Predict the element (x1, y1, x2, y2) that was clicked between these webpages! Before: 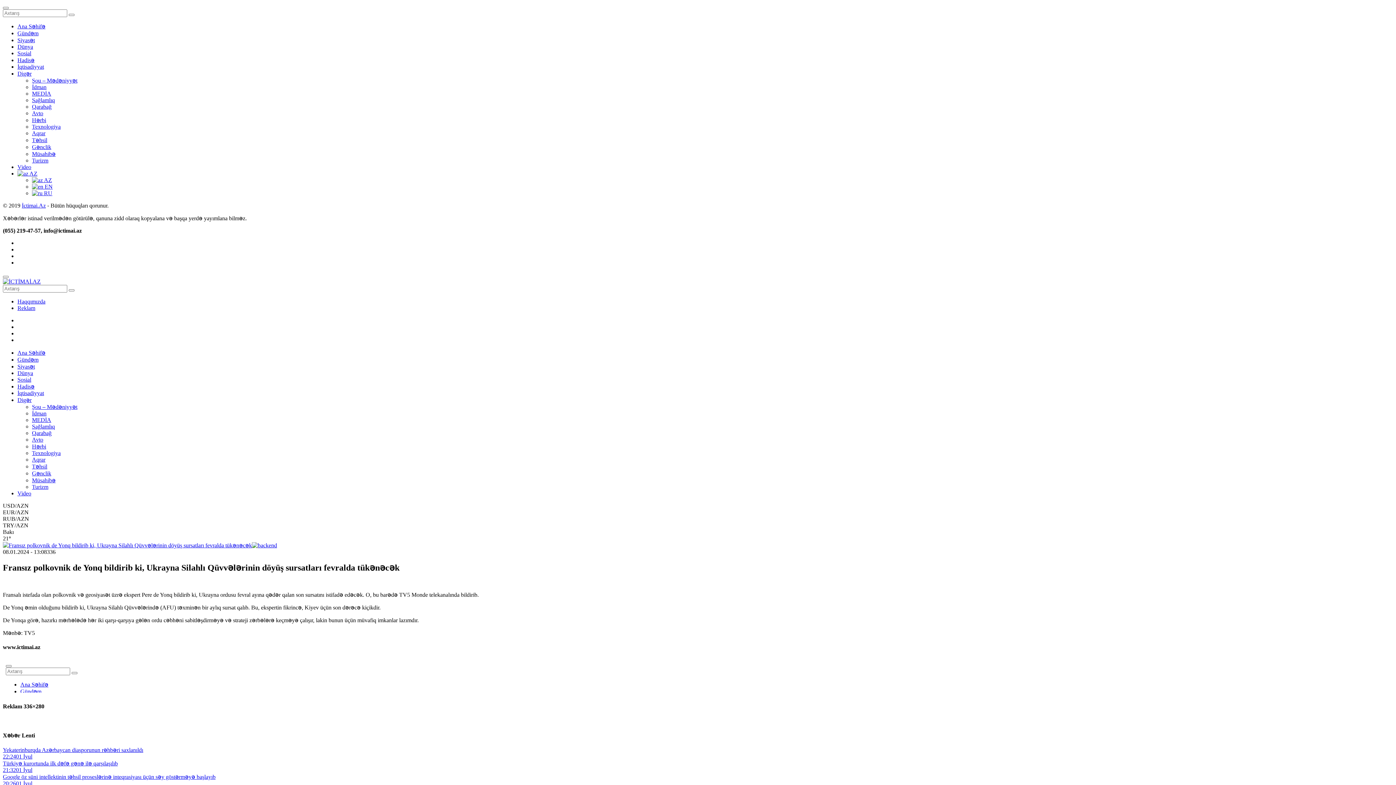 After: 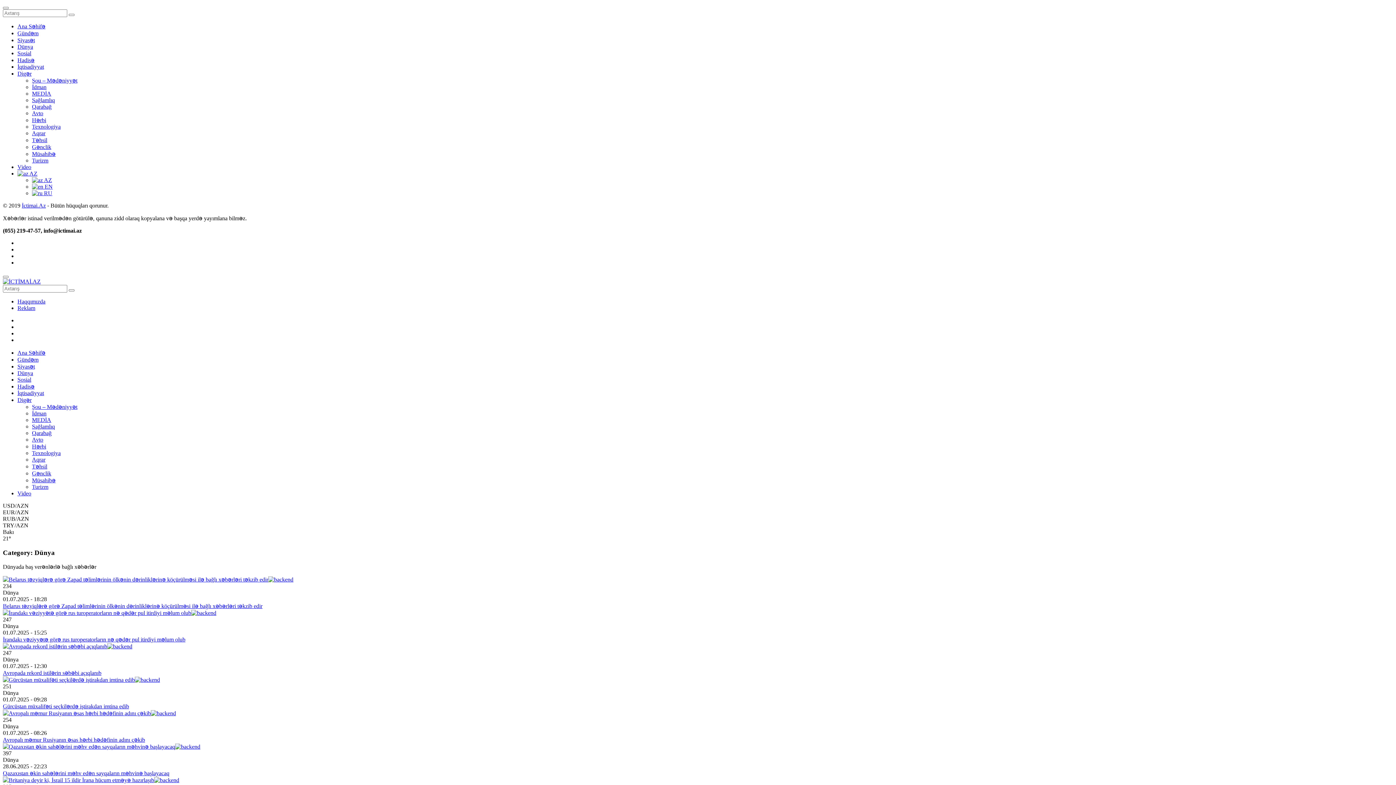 Action: bbox: (17, 43, 33, 49) label: Dünya